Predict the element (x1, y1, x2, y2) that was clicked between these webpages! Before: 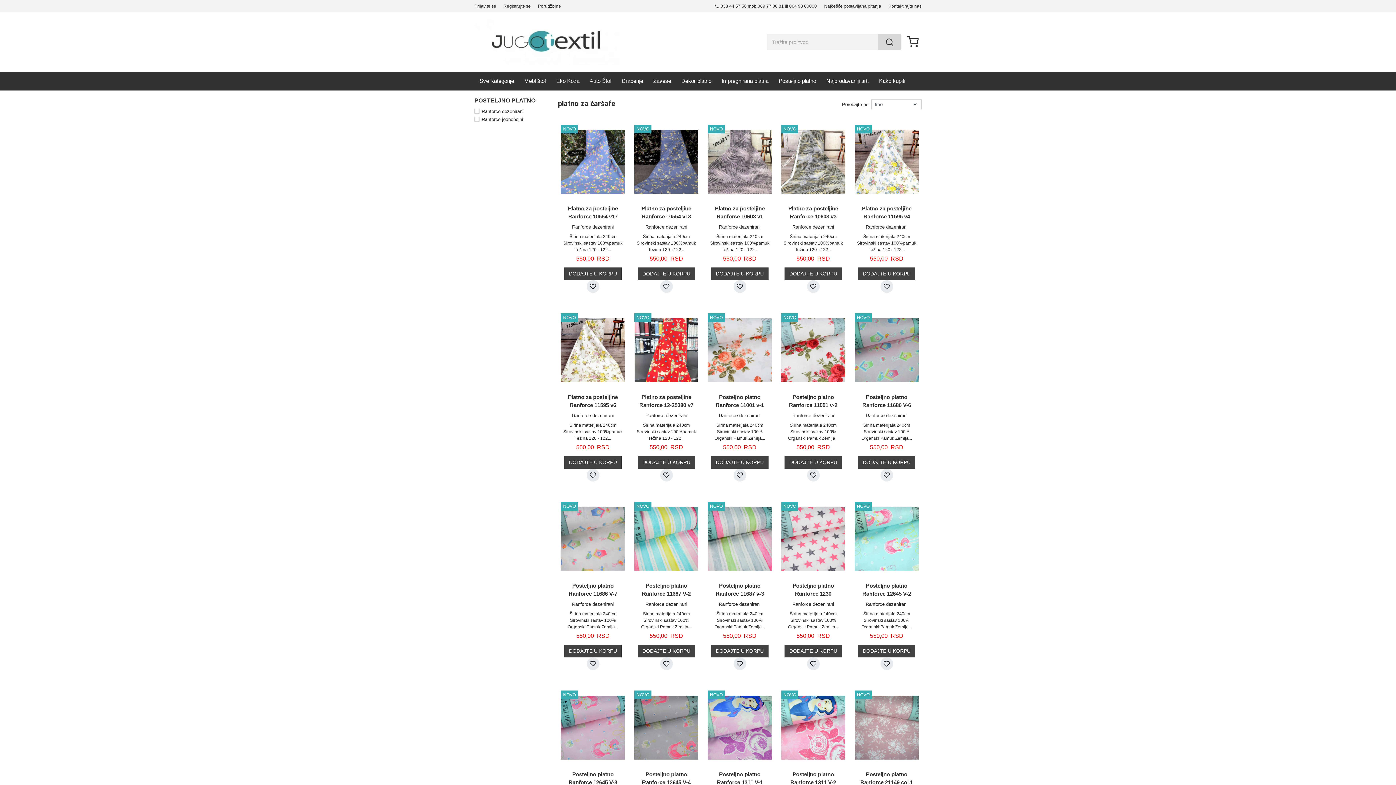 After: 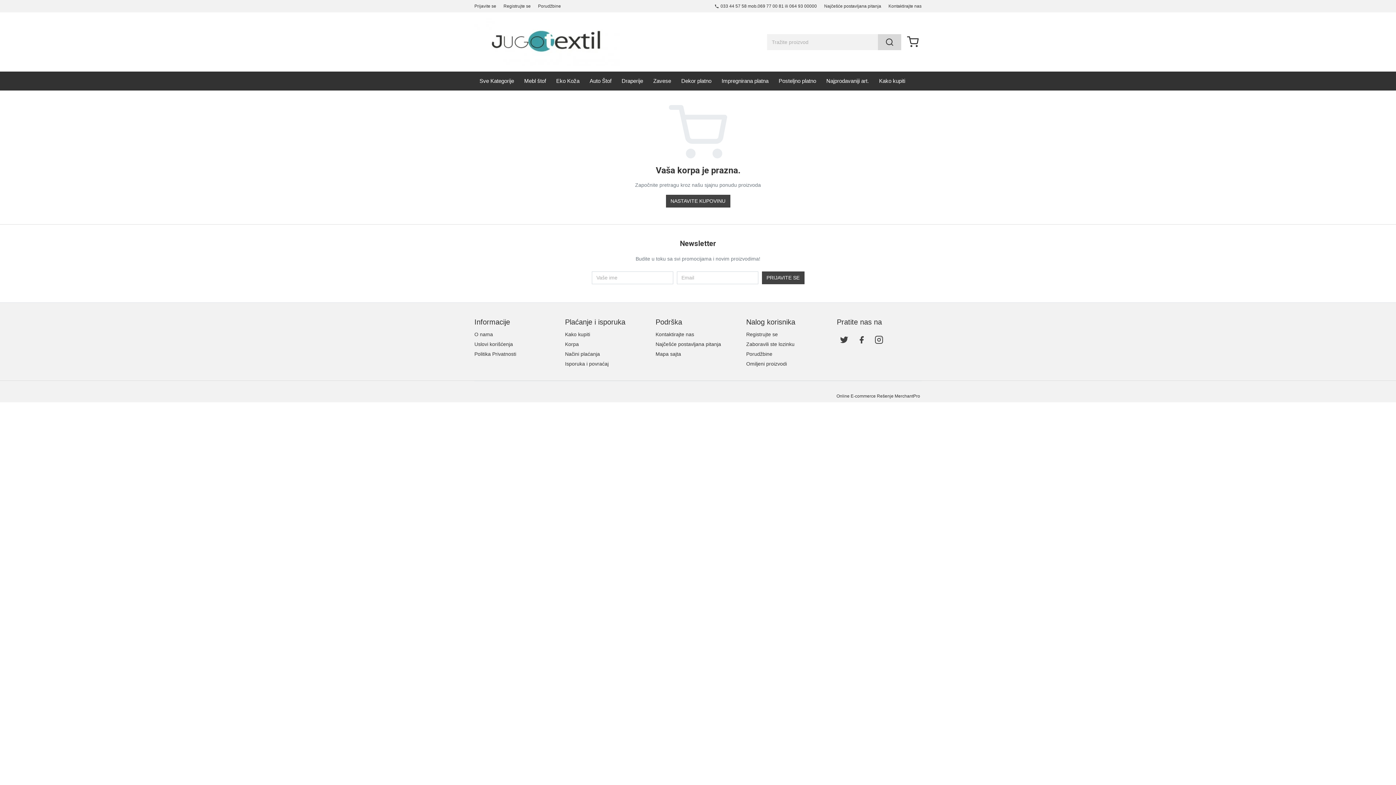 Action: bbox: (904, 34, 921, 50)